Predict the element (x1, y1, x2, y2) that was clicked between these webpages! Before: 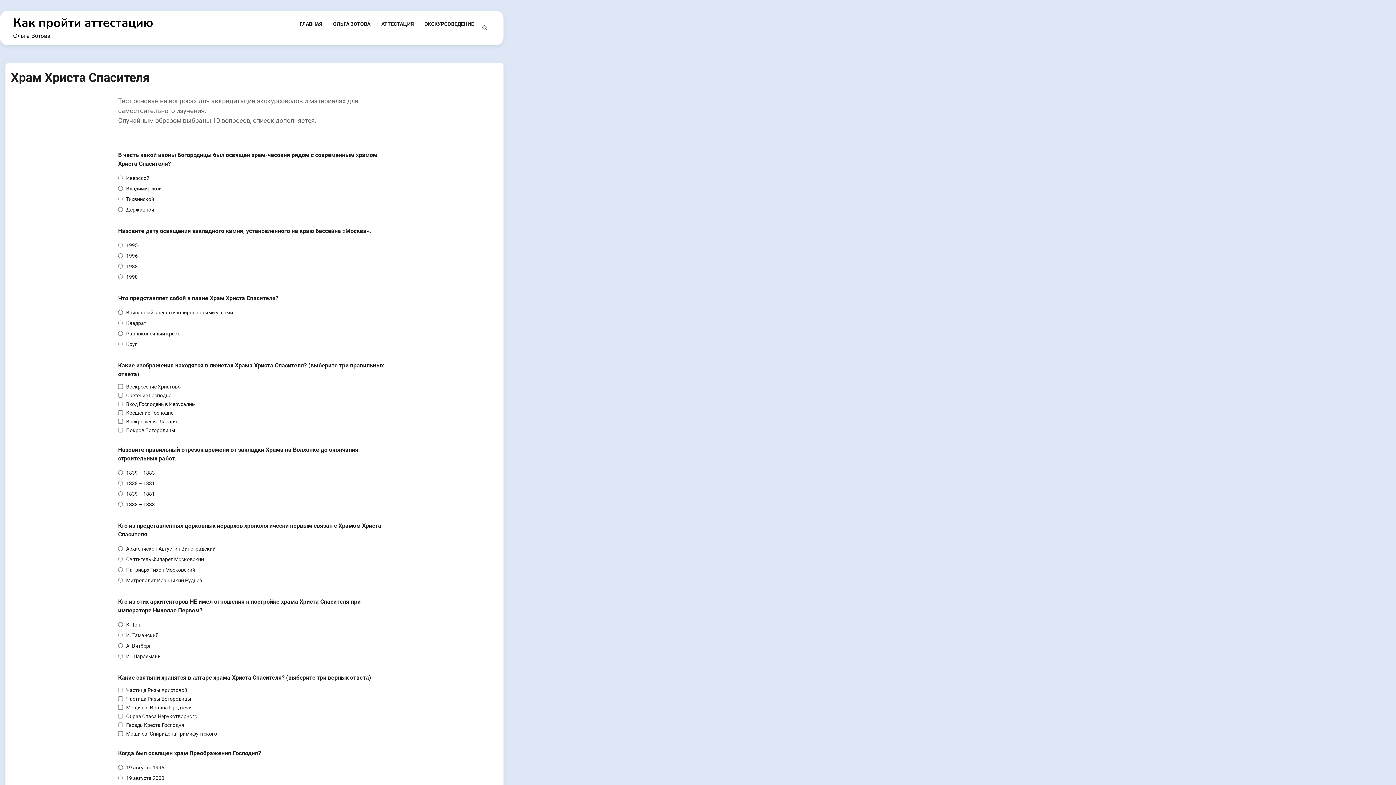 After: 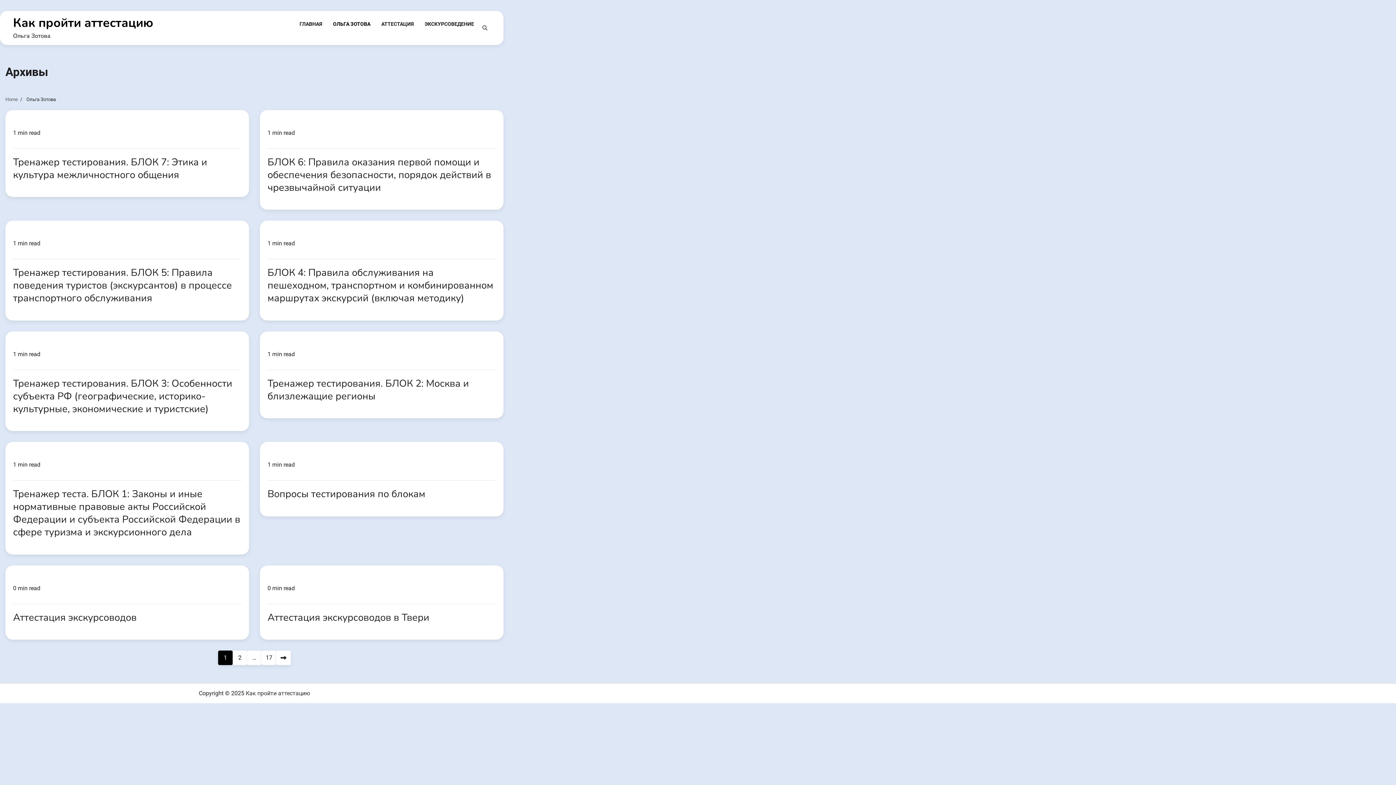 Action: label: ОЛЬГА ЗОТОВА bbox: (327, 14, 376, 33)